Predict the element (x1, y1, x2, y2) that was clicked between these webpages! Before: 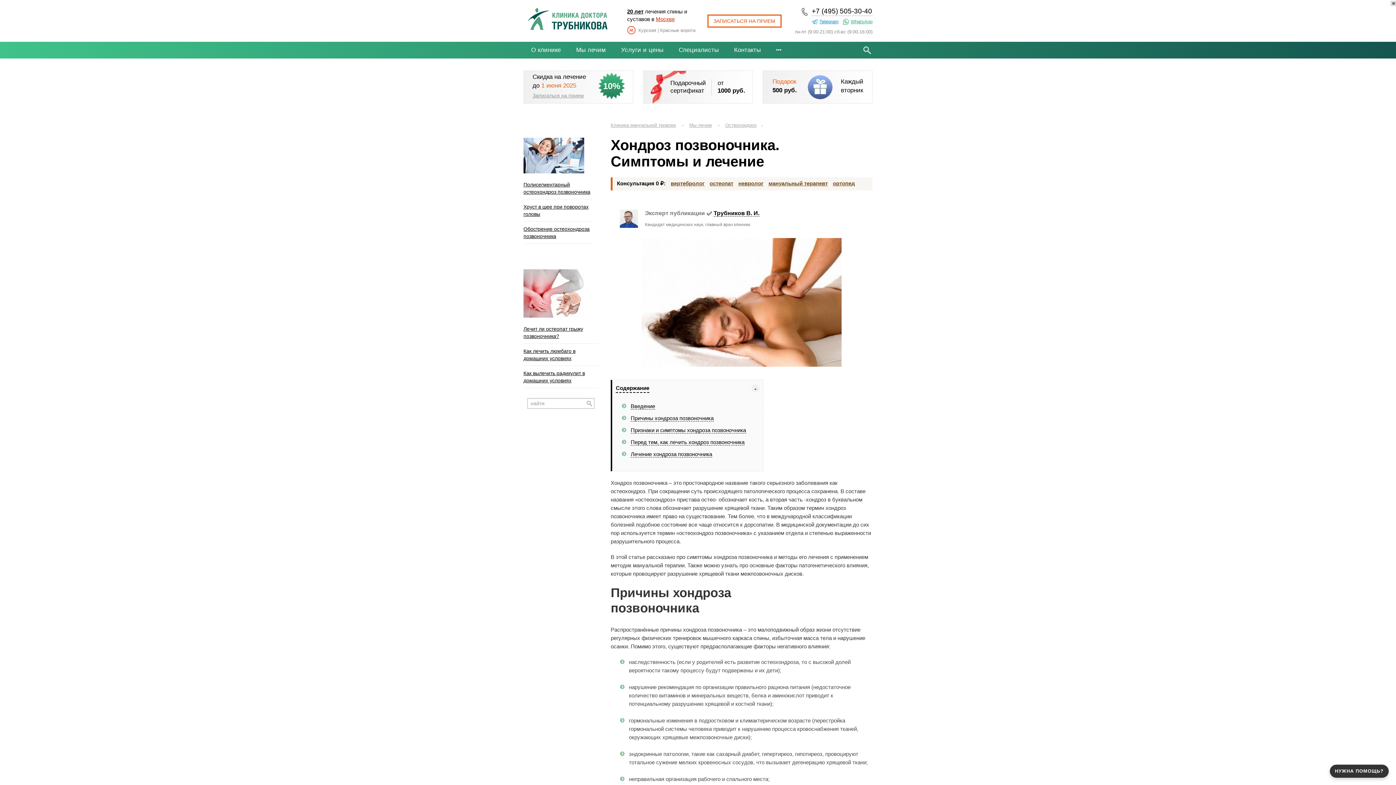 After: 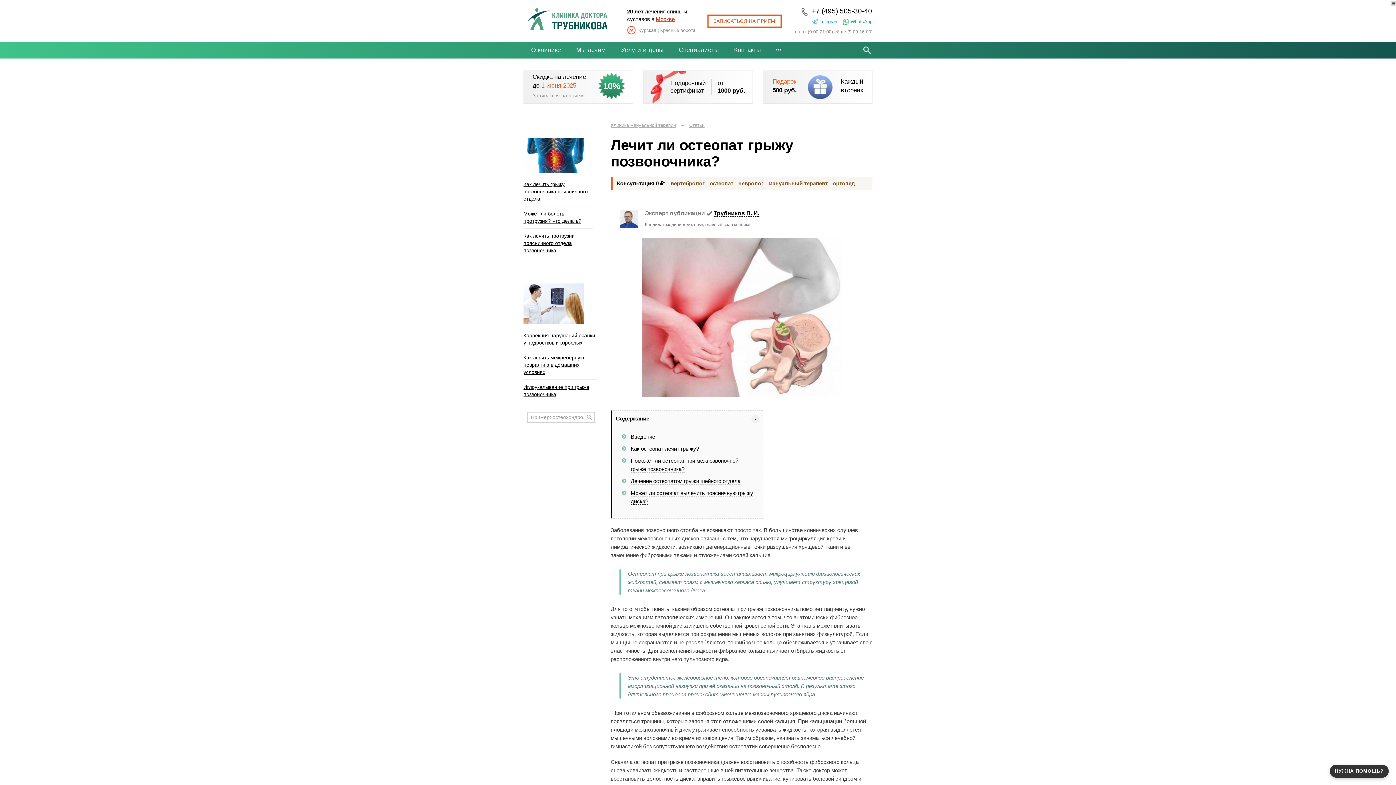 Action: bbox: (523, 325, 598, 340) label: Лечит ли остеопат грыжу позвоночника?